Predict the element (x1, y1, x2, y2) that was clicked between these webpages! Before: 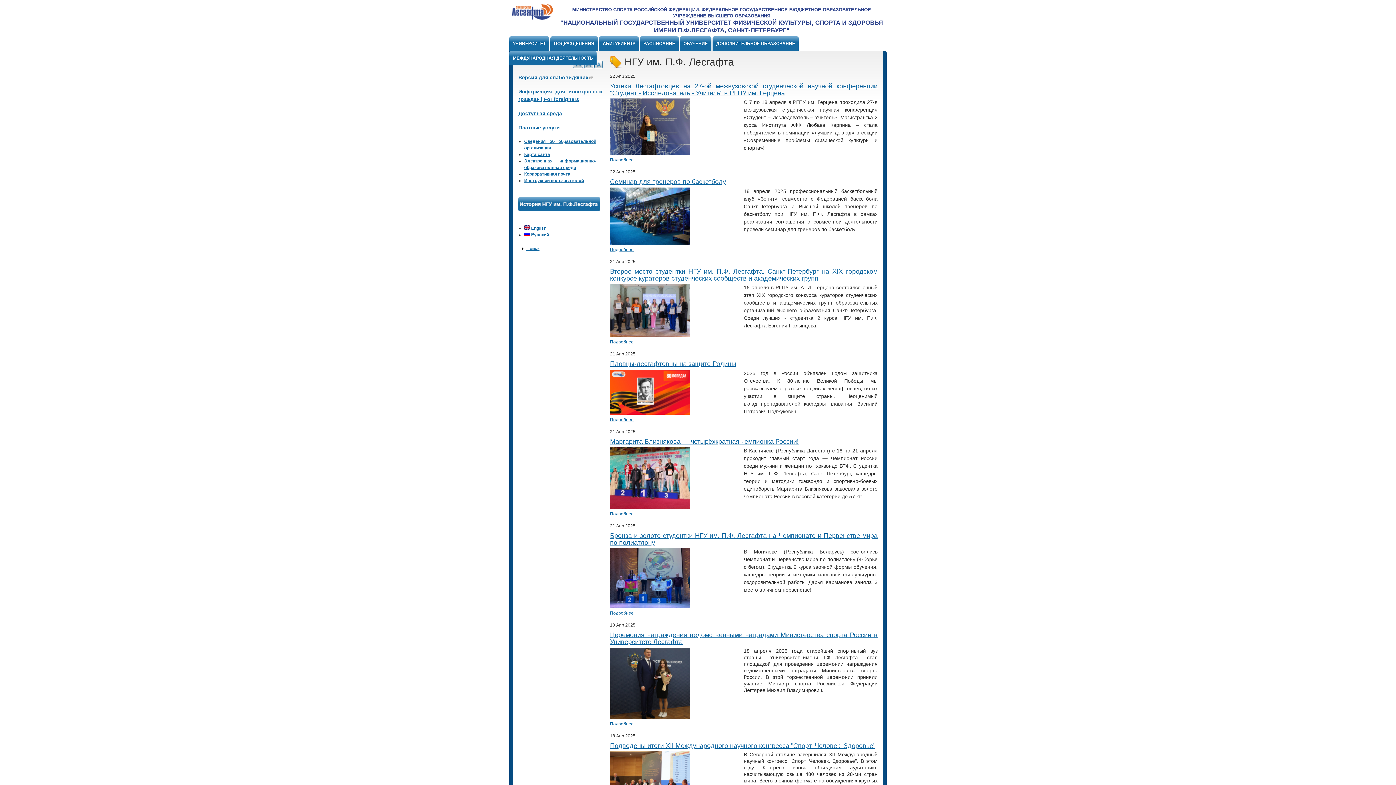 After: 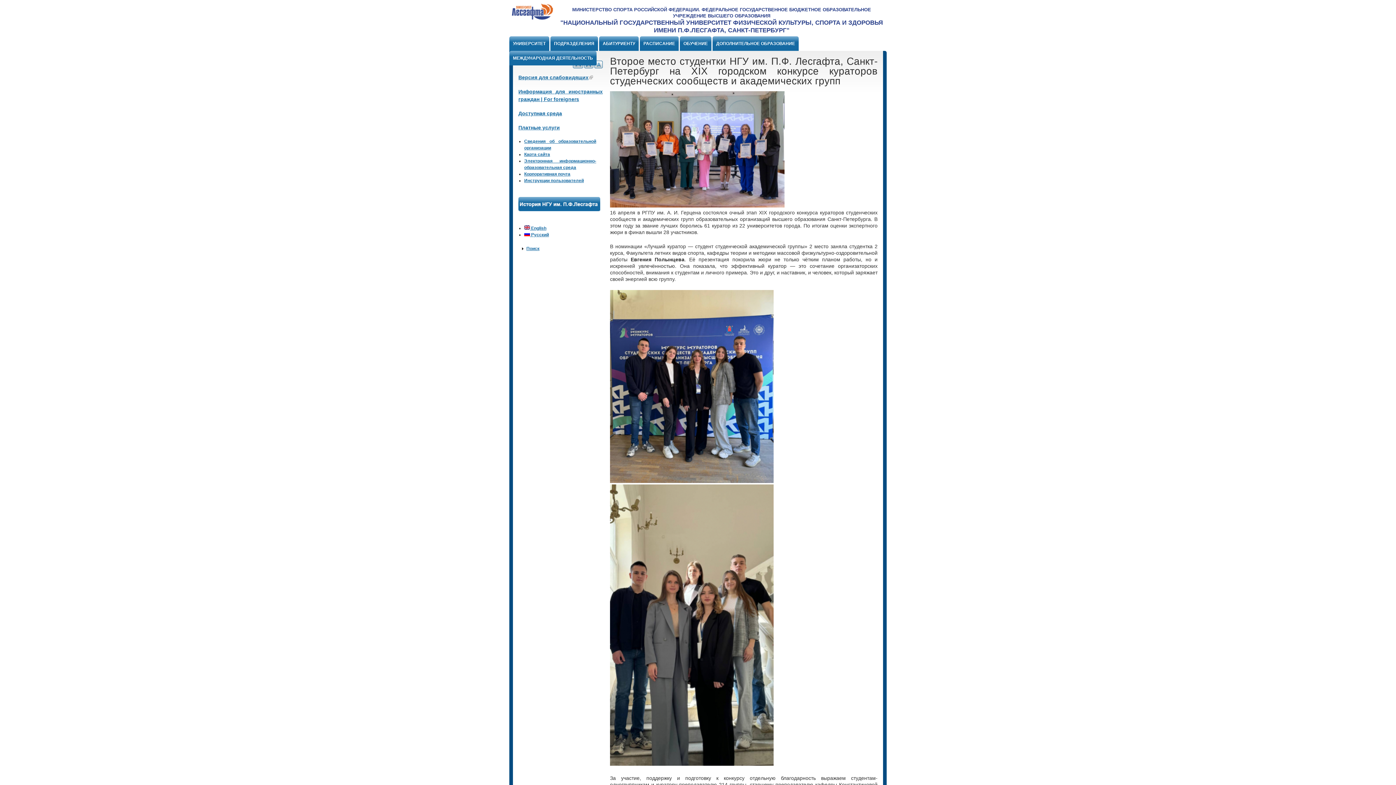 Action: bbox: (610, 333, 690, 338)